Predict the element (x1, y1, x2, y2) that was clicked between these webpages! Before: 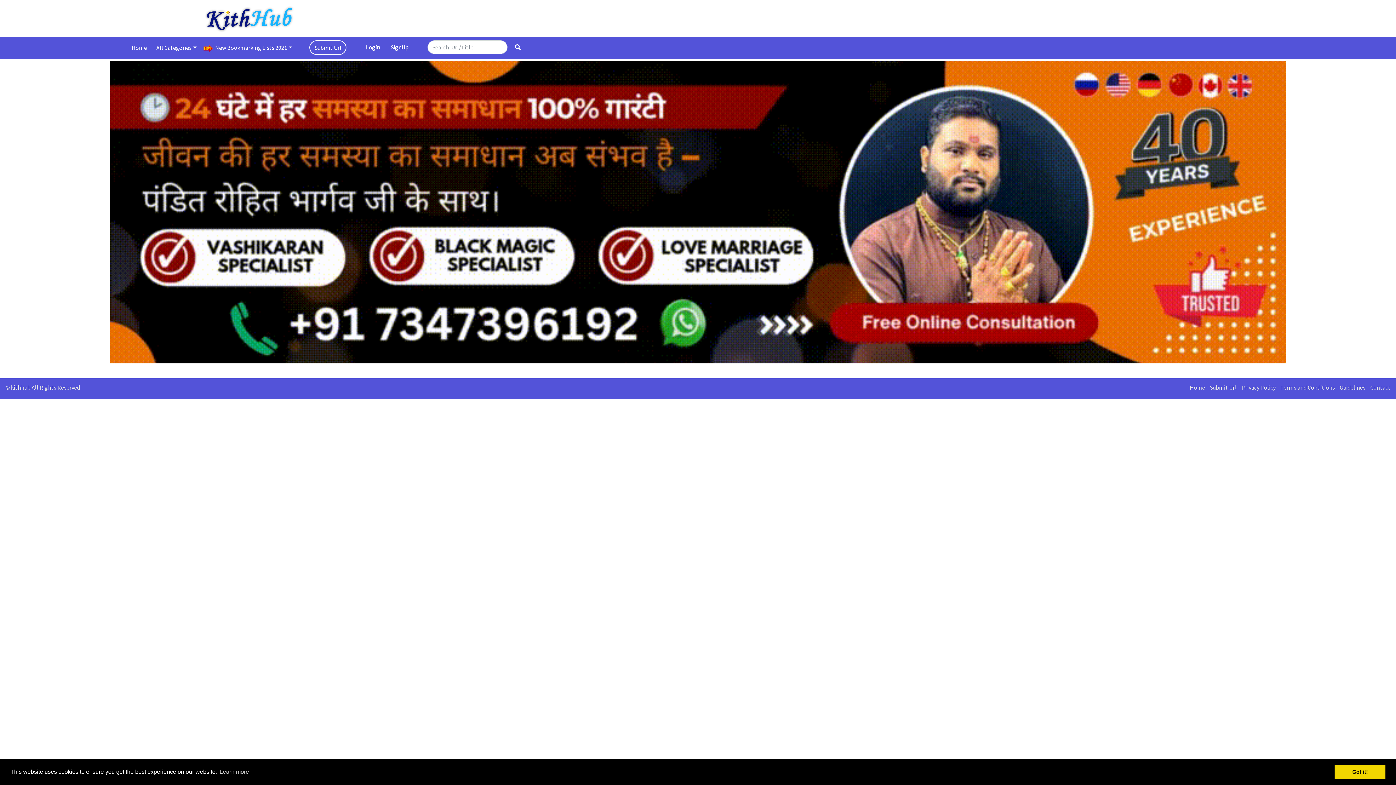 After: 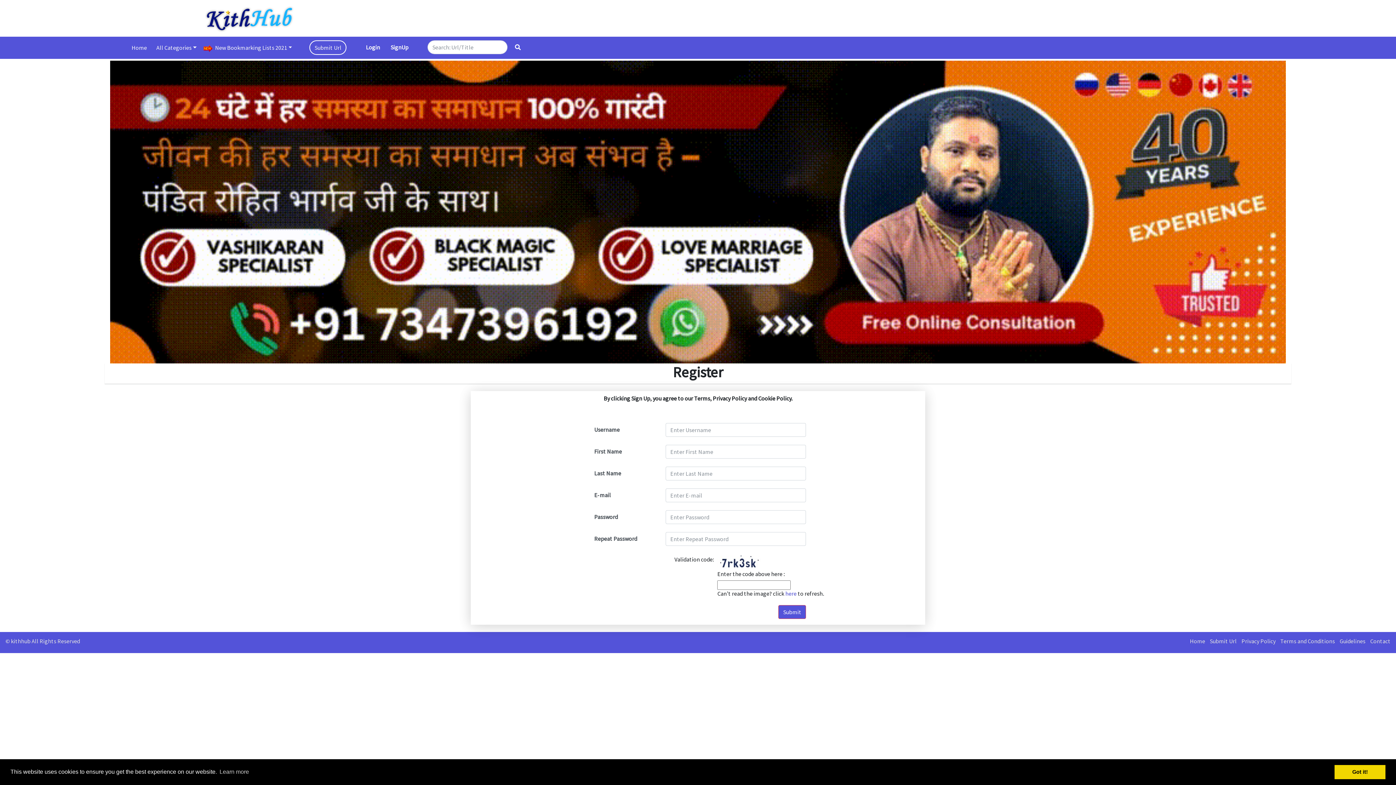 Action: label: SignUp bbox: (385, 40, 413, 54)